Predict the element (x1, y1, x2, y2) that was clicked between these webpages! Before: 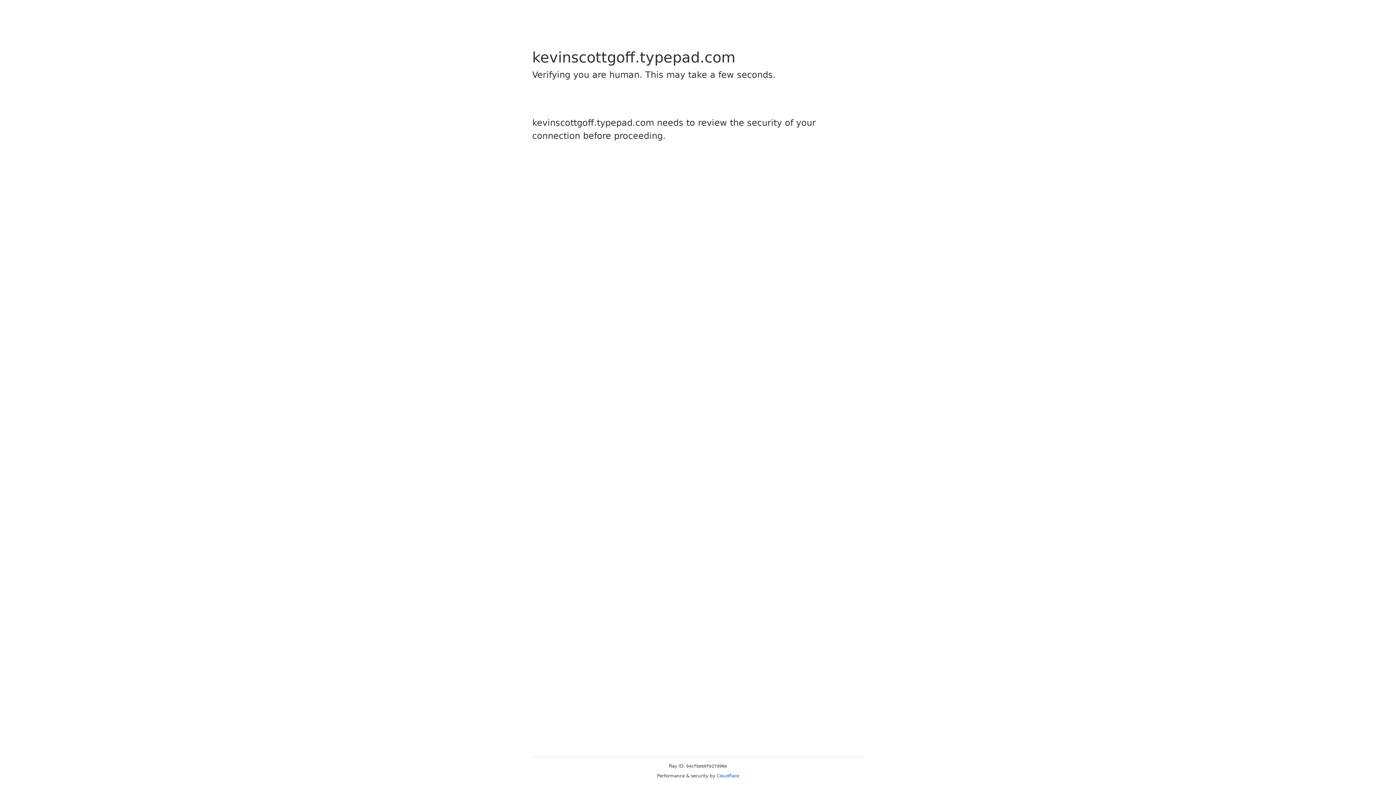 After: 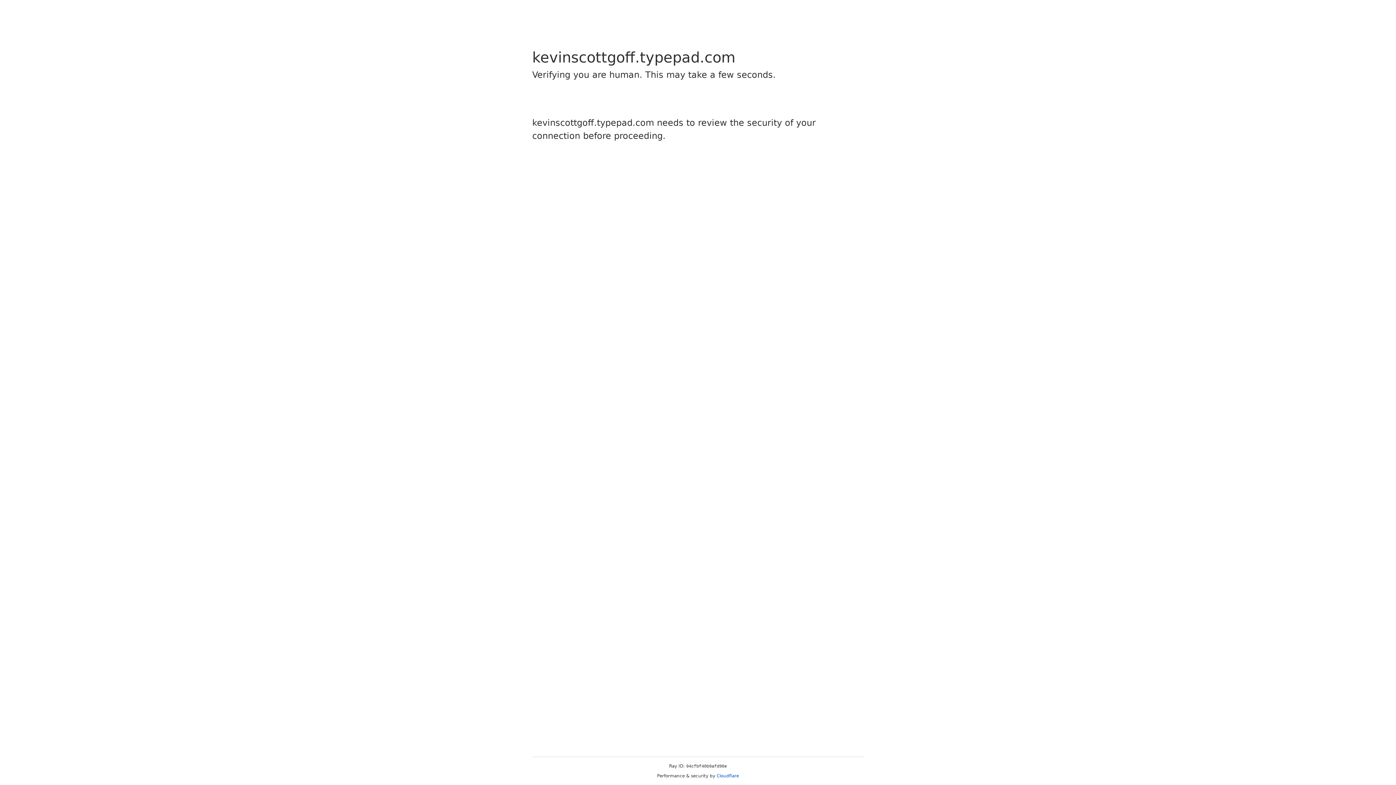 Action: bbox: (716, 773, 739, 778) label: Cloudflare